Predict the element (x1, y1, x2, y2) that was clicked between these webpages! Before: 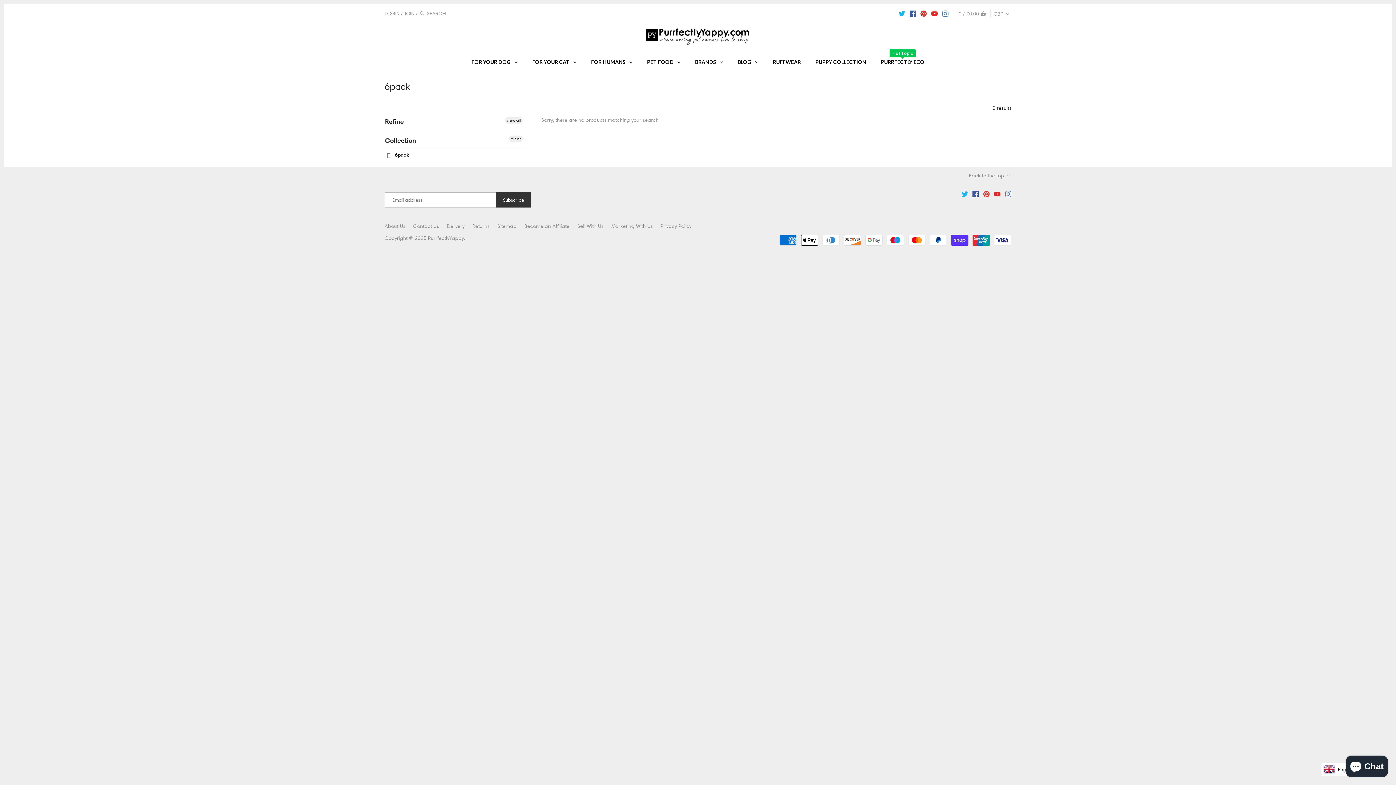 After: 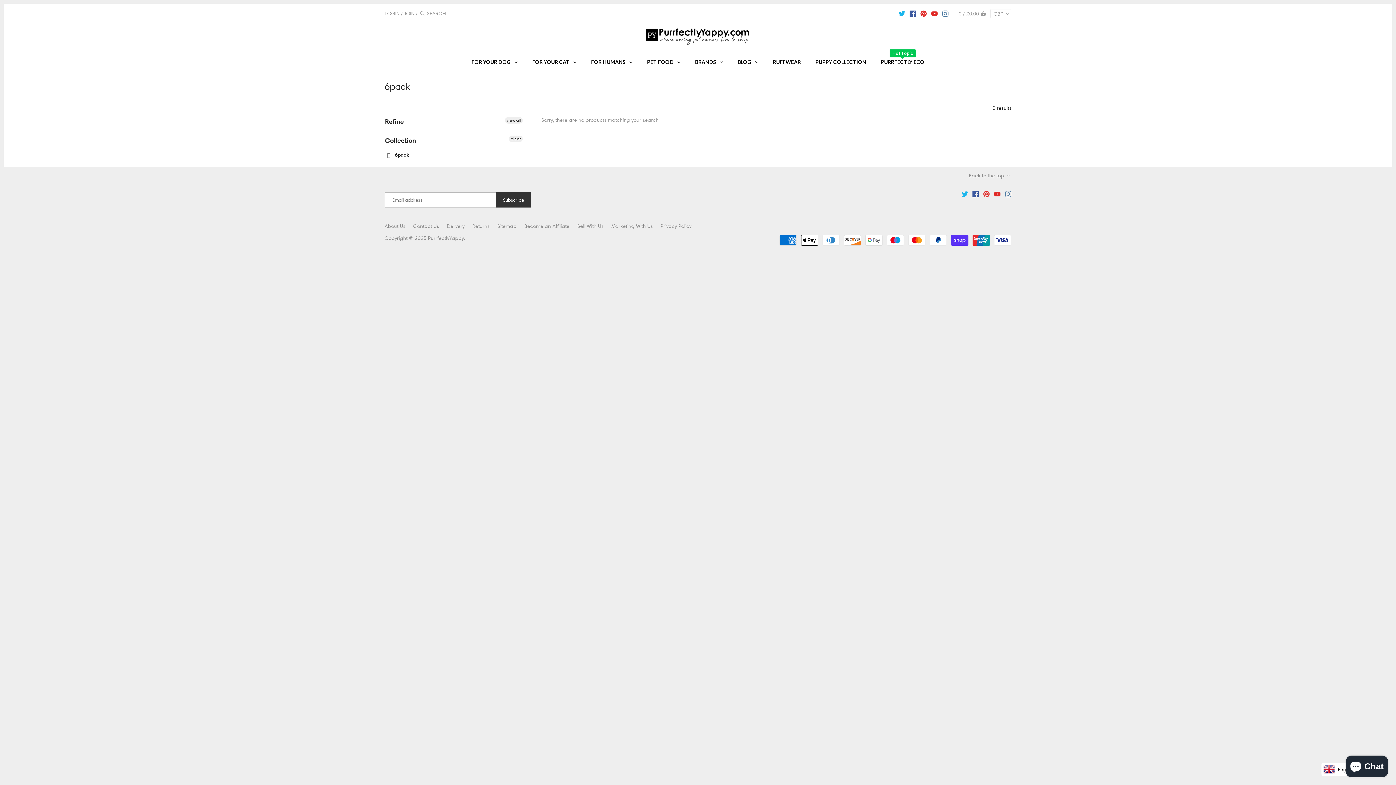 Action: bbox: (505, 117, 522, 123) label: view all